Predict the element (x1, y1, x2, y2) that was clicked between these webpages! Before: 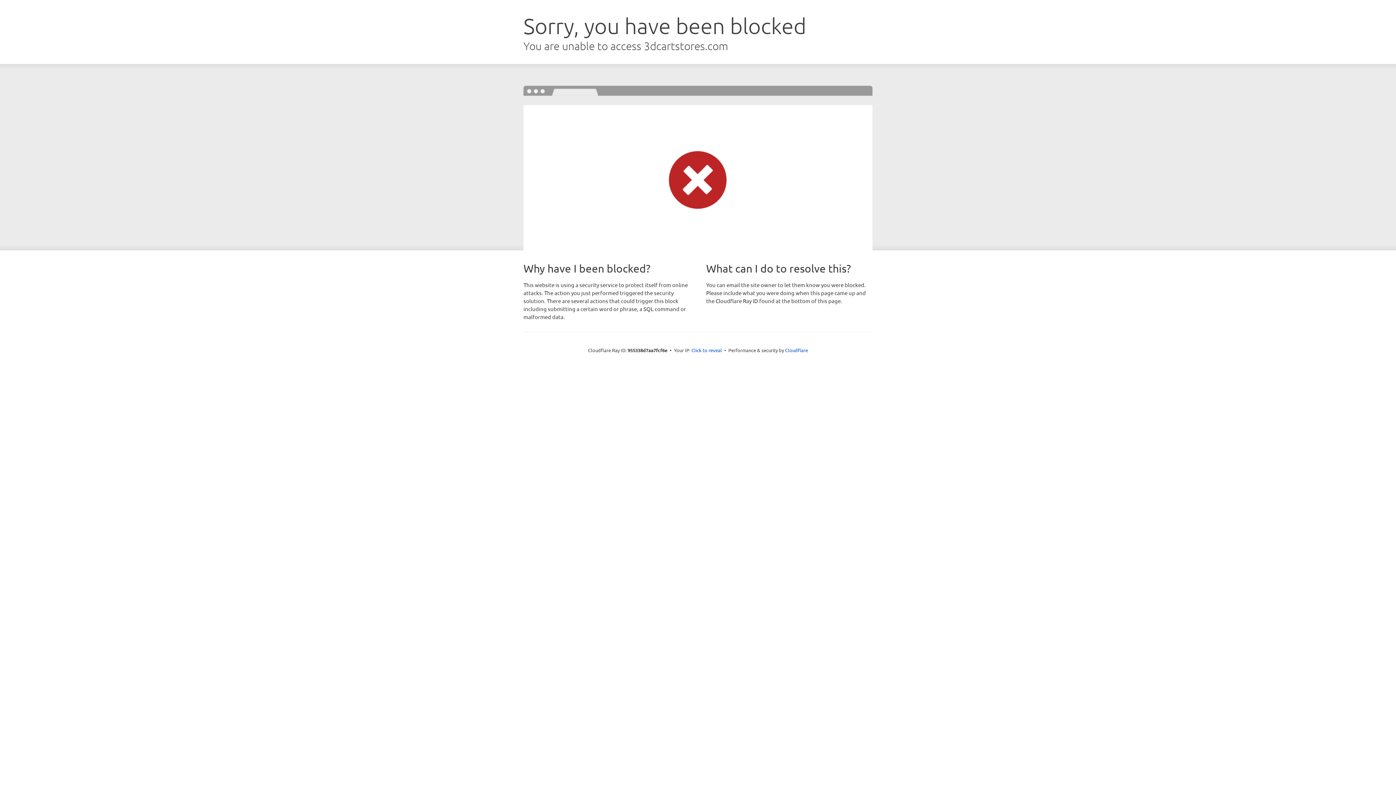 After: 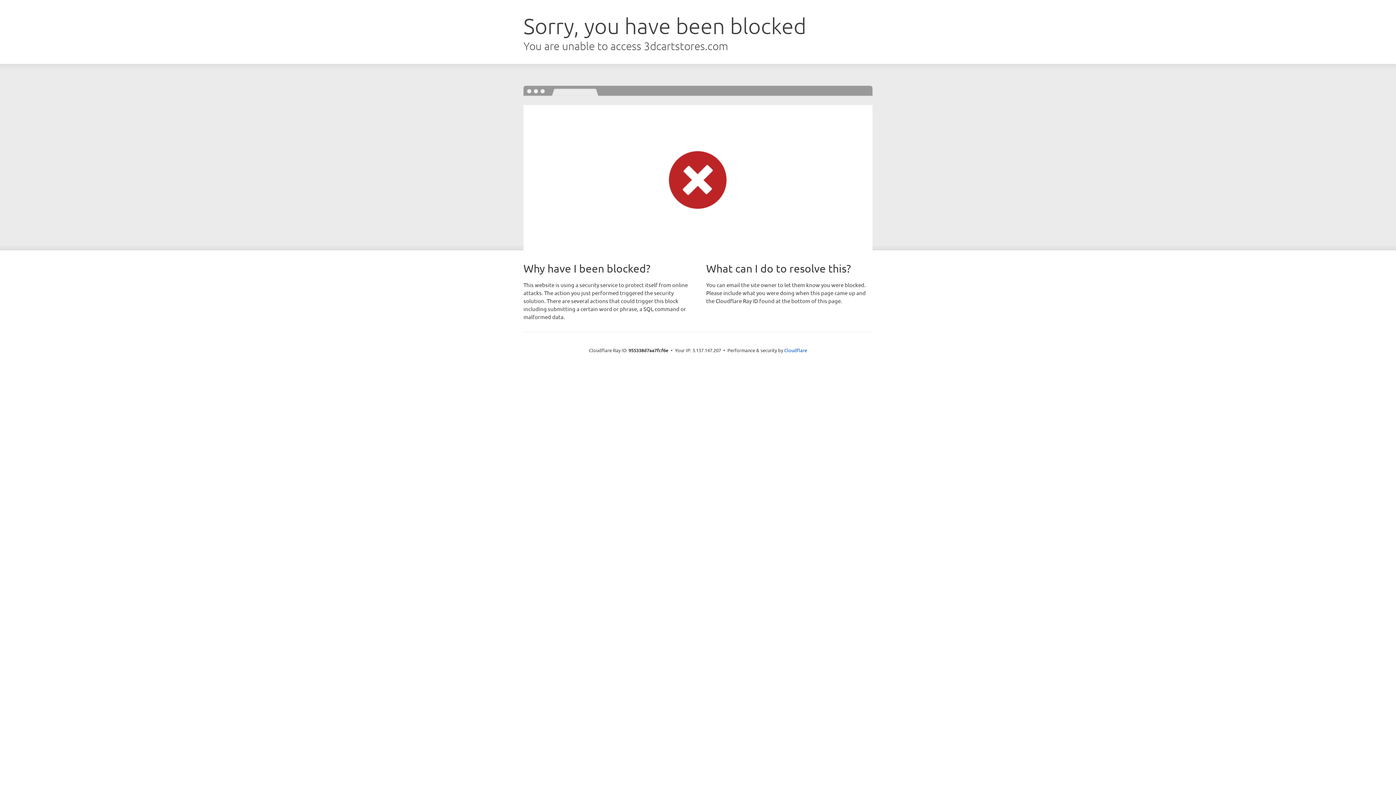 Action: label: Click to reveal bbox: (691, 346, 722, 353)